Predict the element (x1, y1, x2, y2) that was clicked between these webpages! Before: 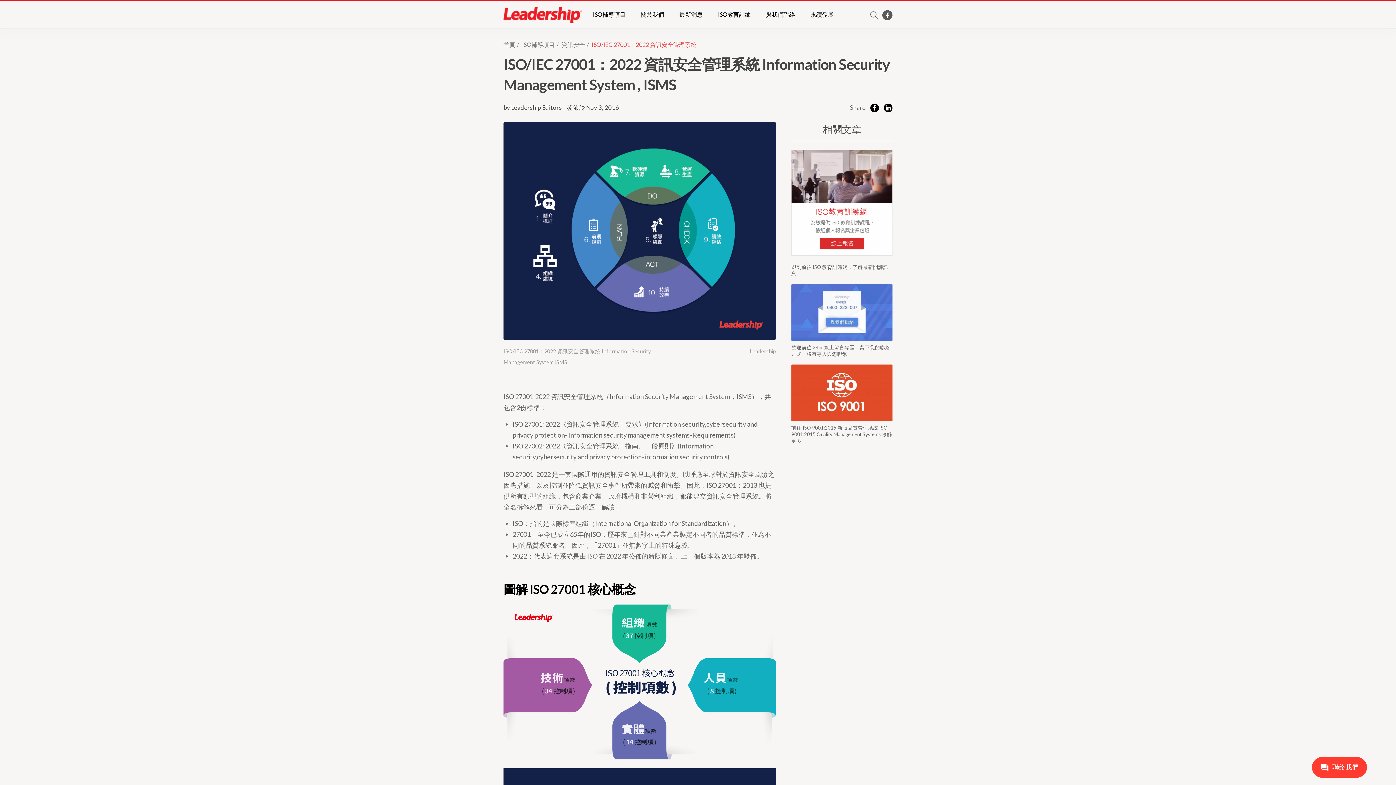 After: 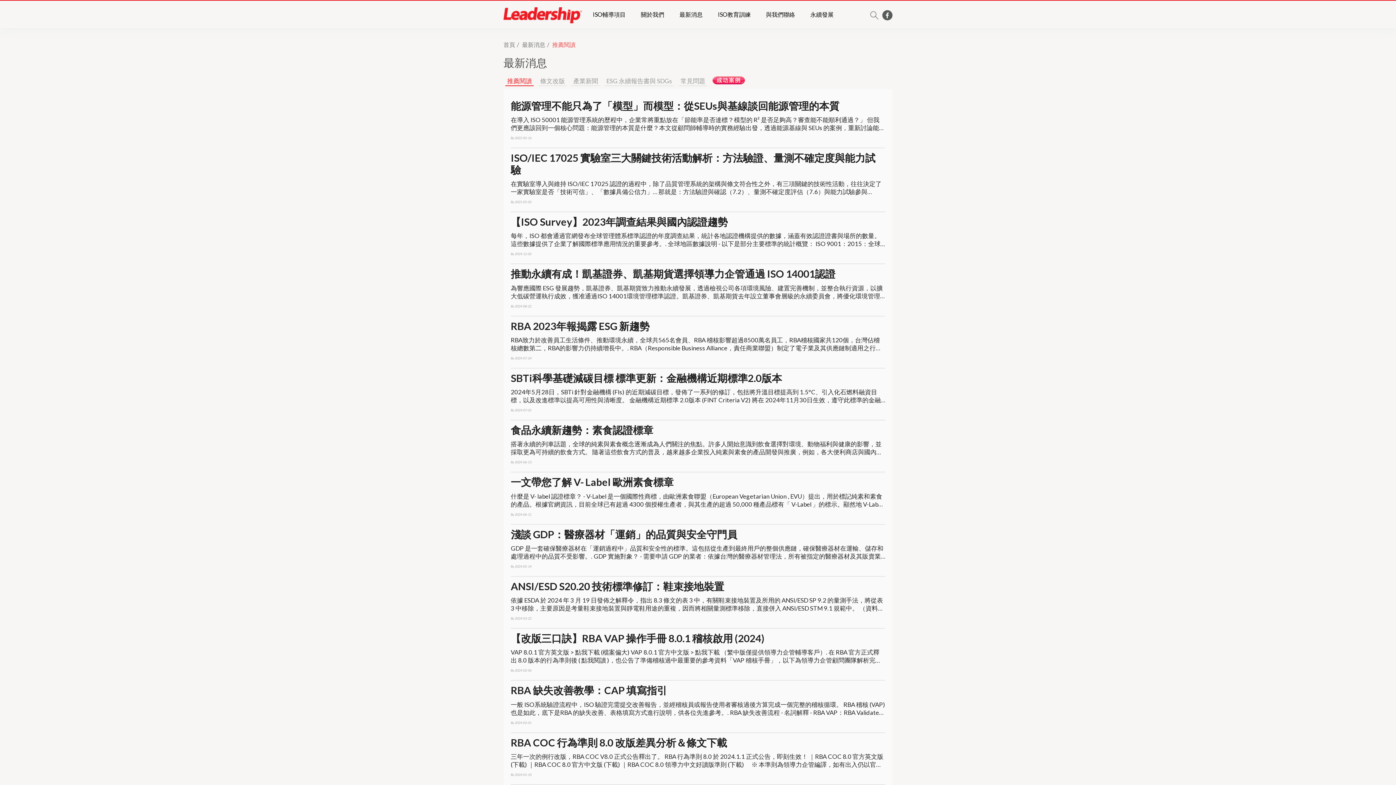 Action: label: 最新消息 bbox: (679, 10, 702, 17)